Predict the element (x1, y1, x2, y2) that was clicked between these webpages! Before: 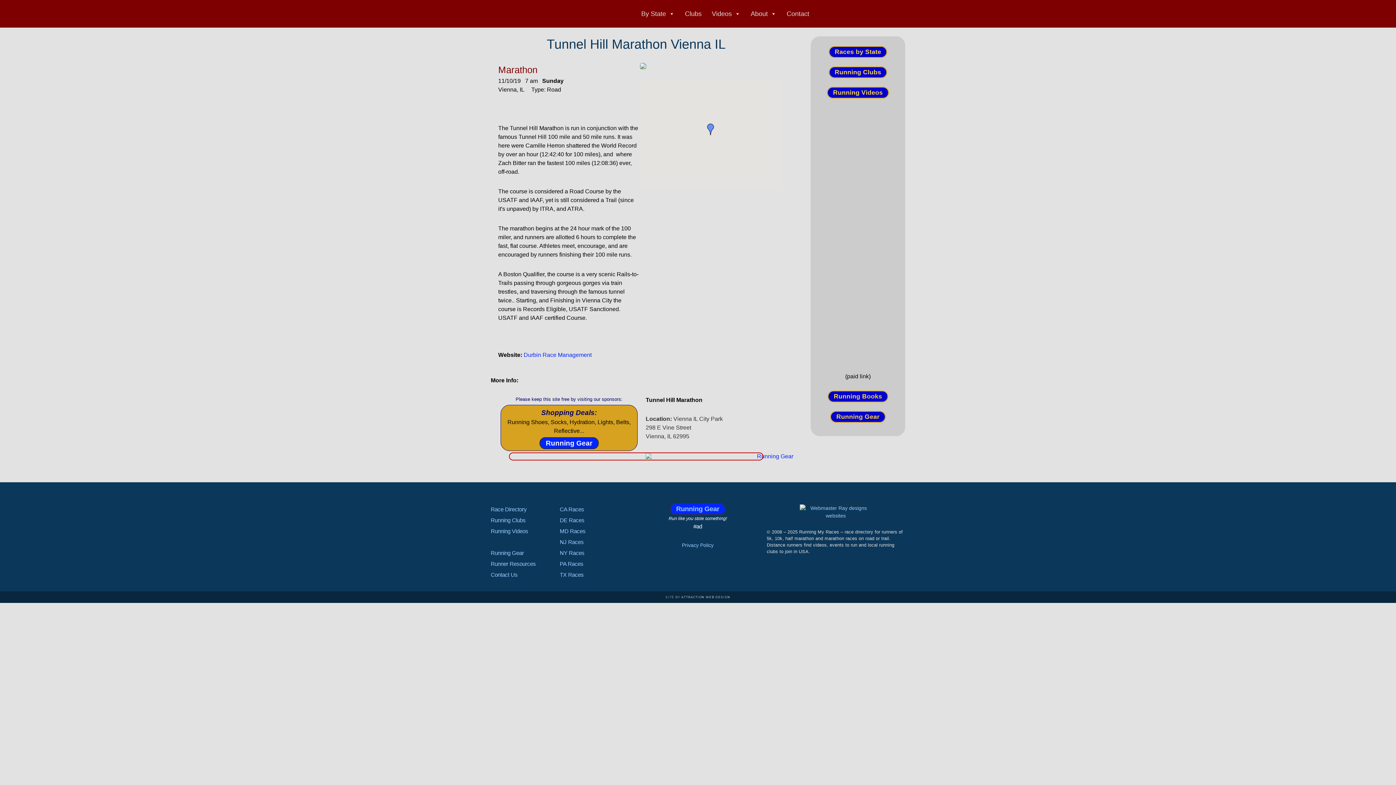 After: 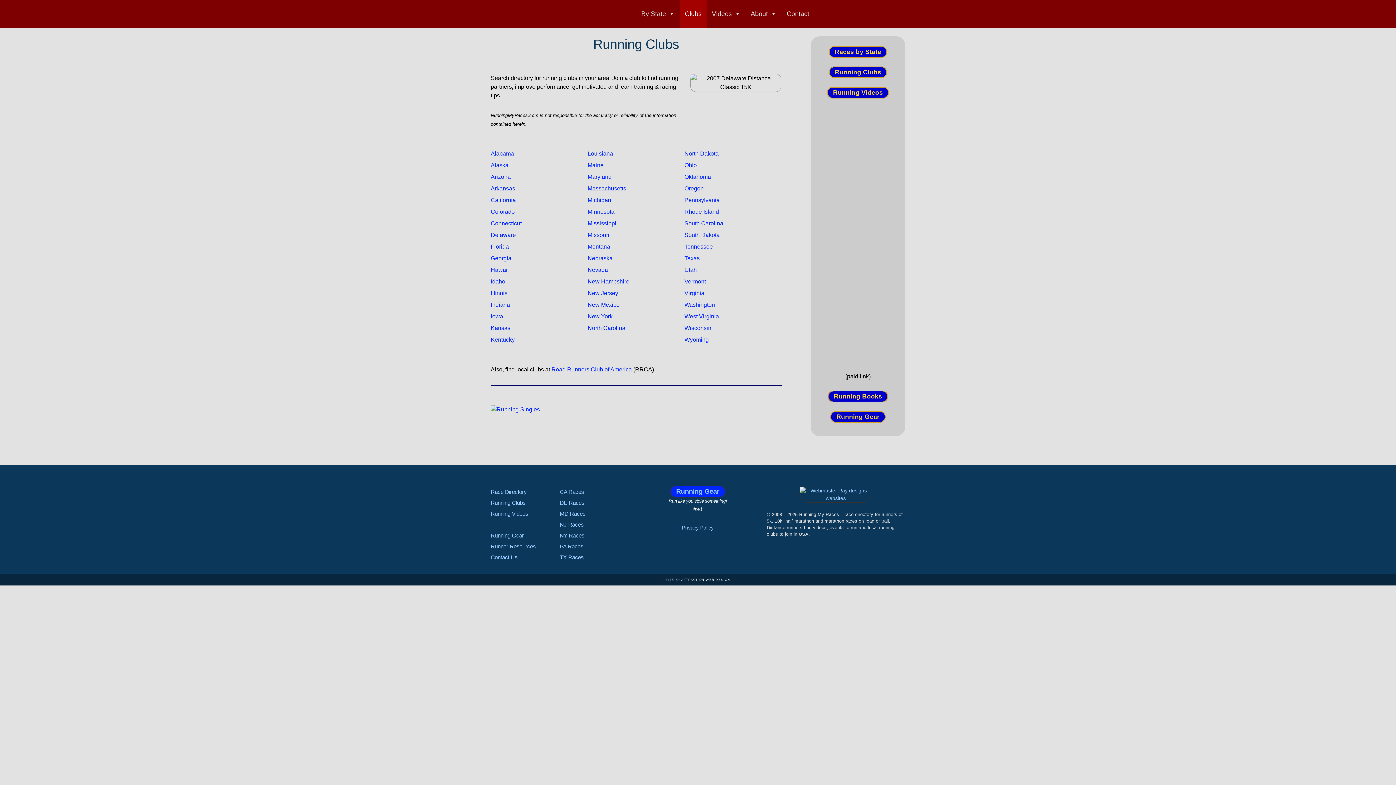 Action: label: Running Clubs bbox: (490, 517, 525, 523)